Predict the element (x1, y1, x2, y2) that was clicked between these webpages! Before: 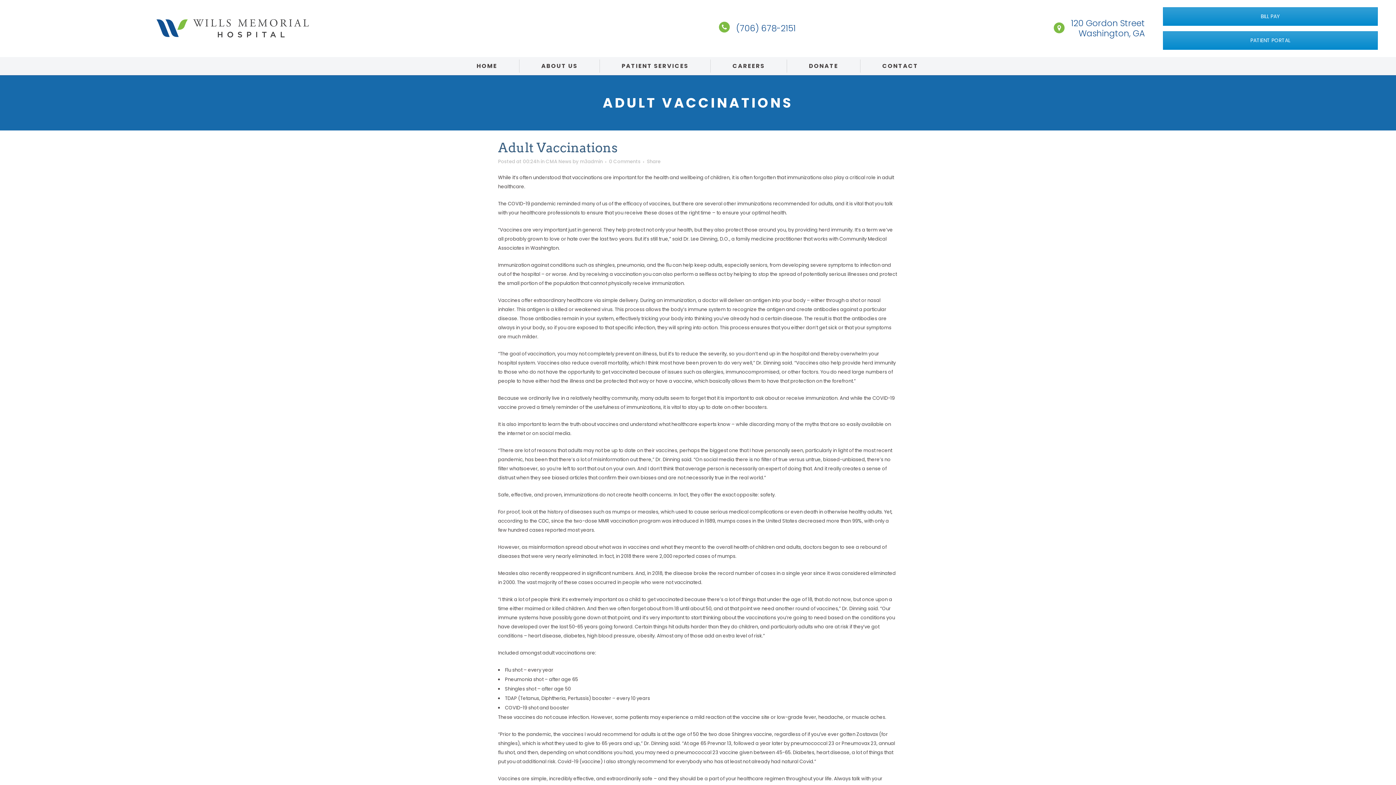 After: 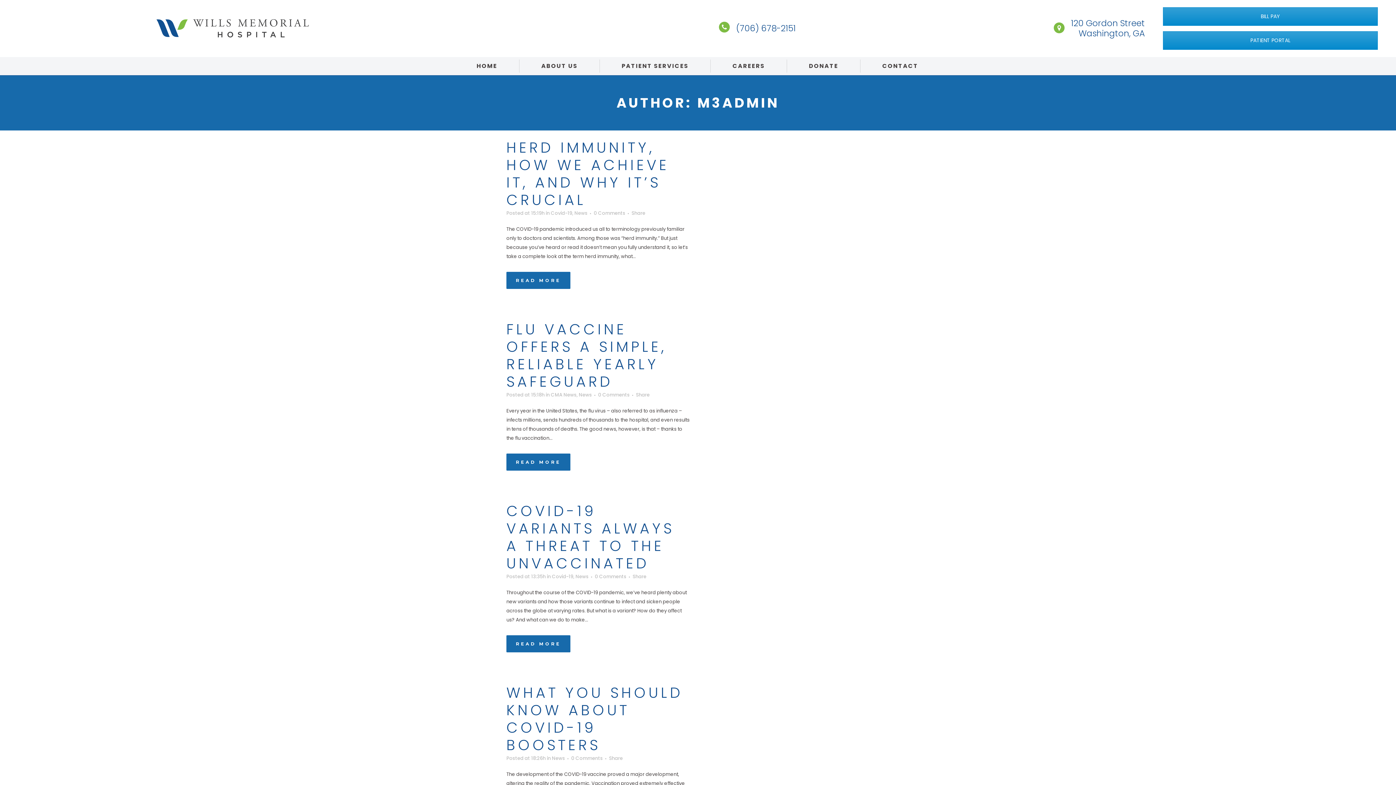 Action: label: m3admin bbox: (580, 158, 602, 165)